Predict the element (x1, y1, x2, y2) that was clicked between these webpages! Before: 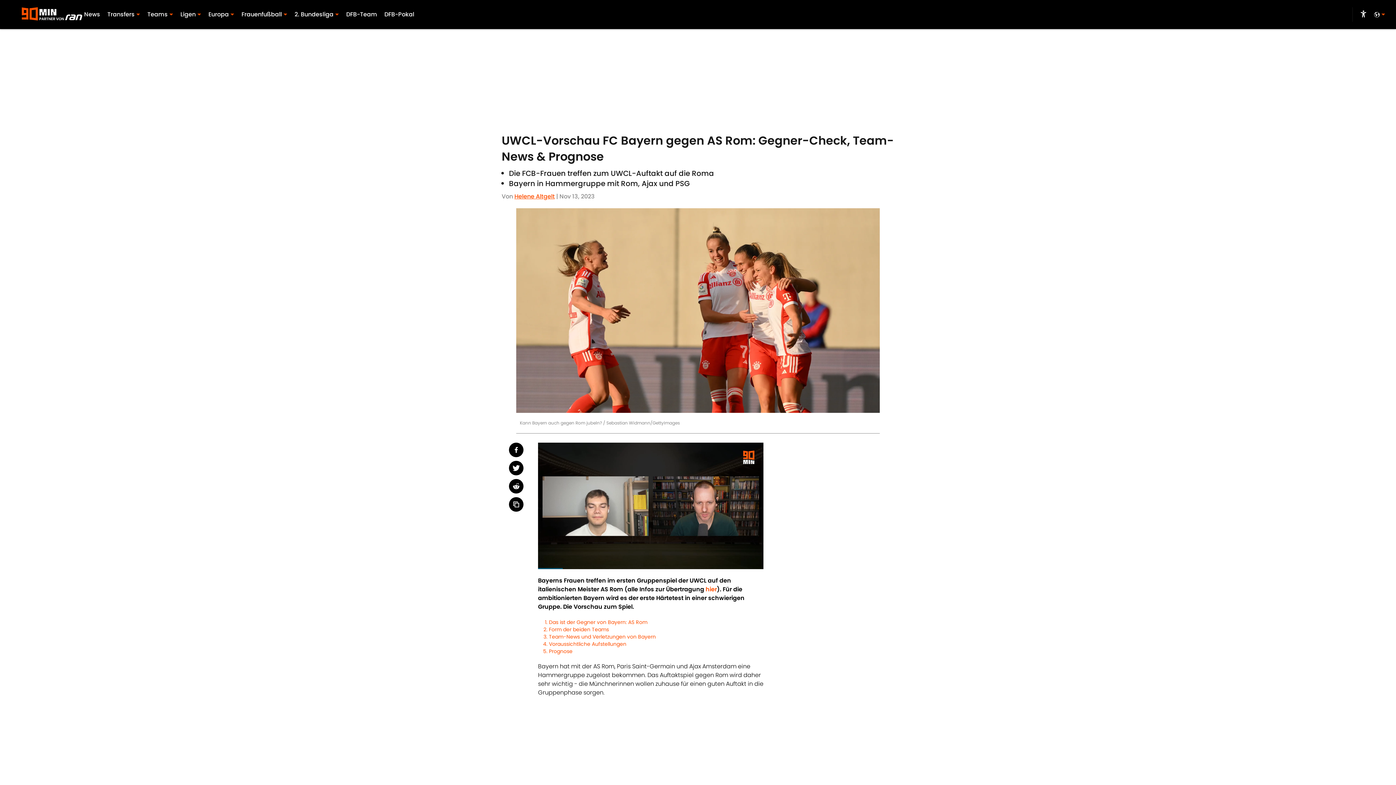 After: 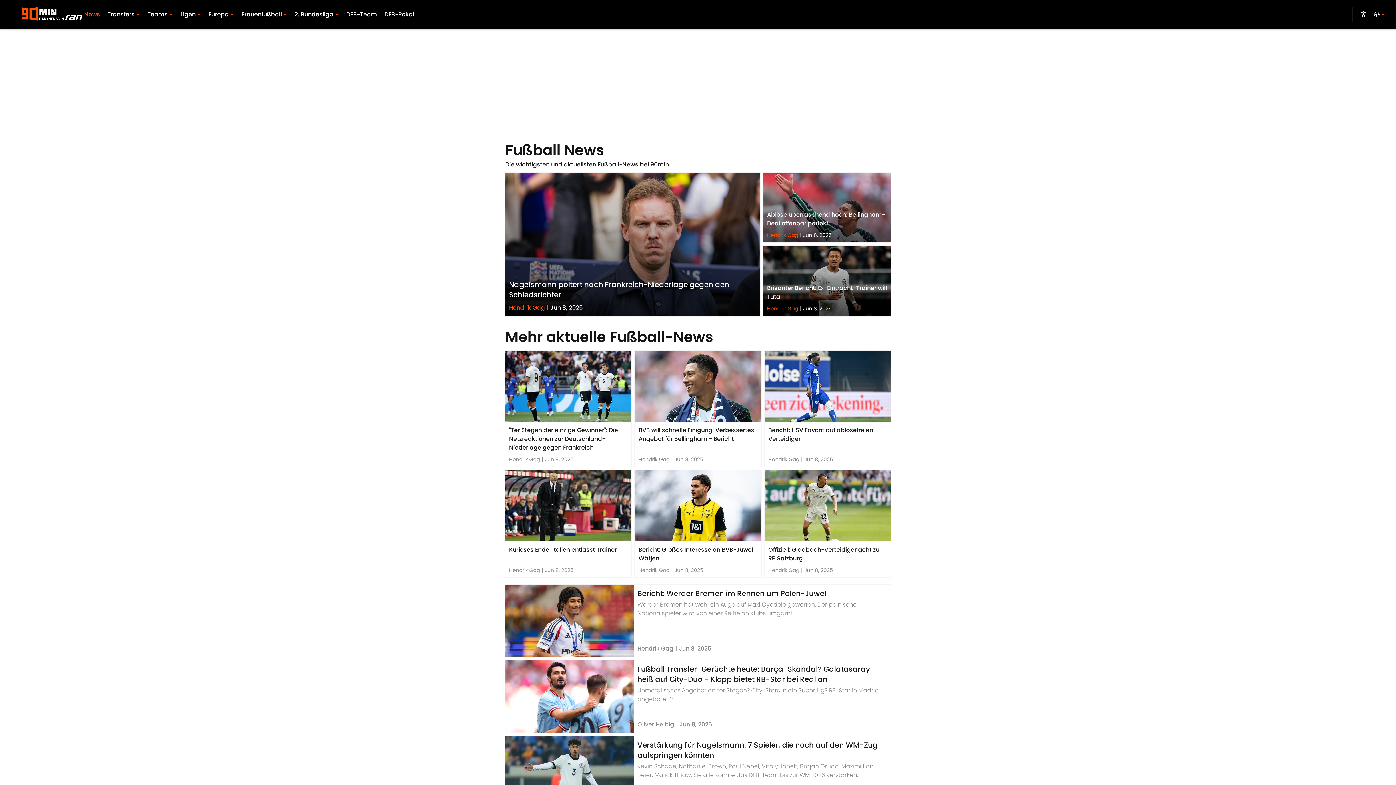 Action: bbox: (84, 10, 100, 18) label: News